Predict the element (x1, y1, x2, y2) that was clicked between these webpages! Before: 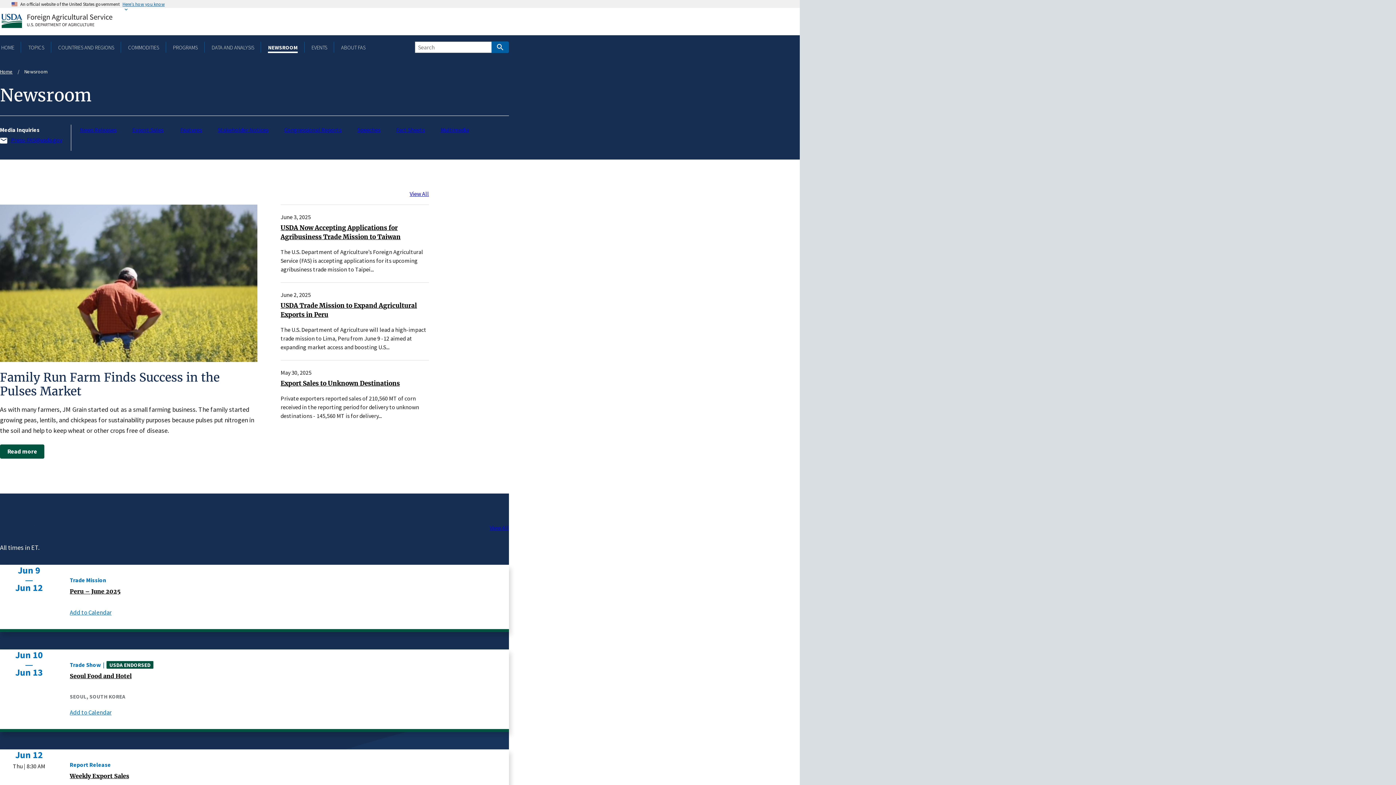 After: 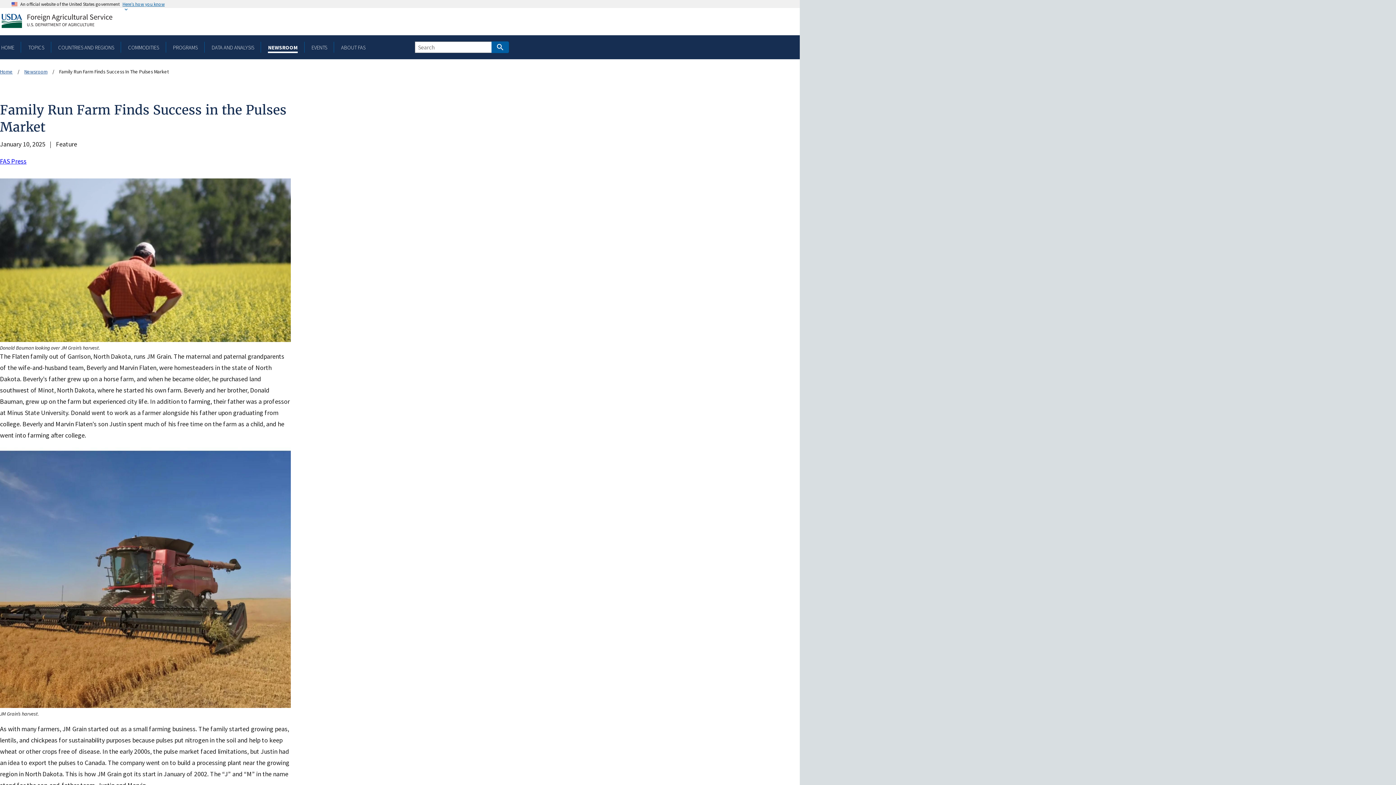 Action: bbox: (0, 444, 44, 458) label: Read more
about Family Run Farm Finds Success in the Pulses Market